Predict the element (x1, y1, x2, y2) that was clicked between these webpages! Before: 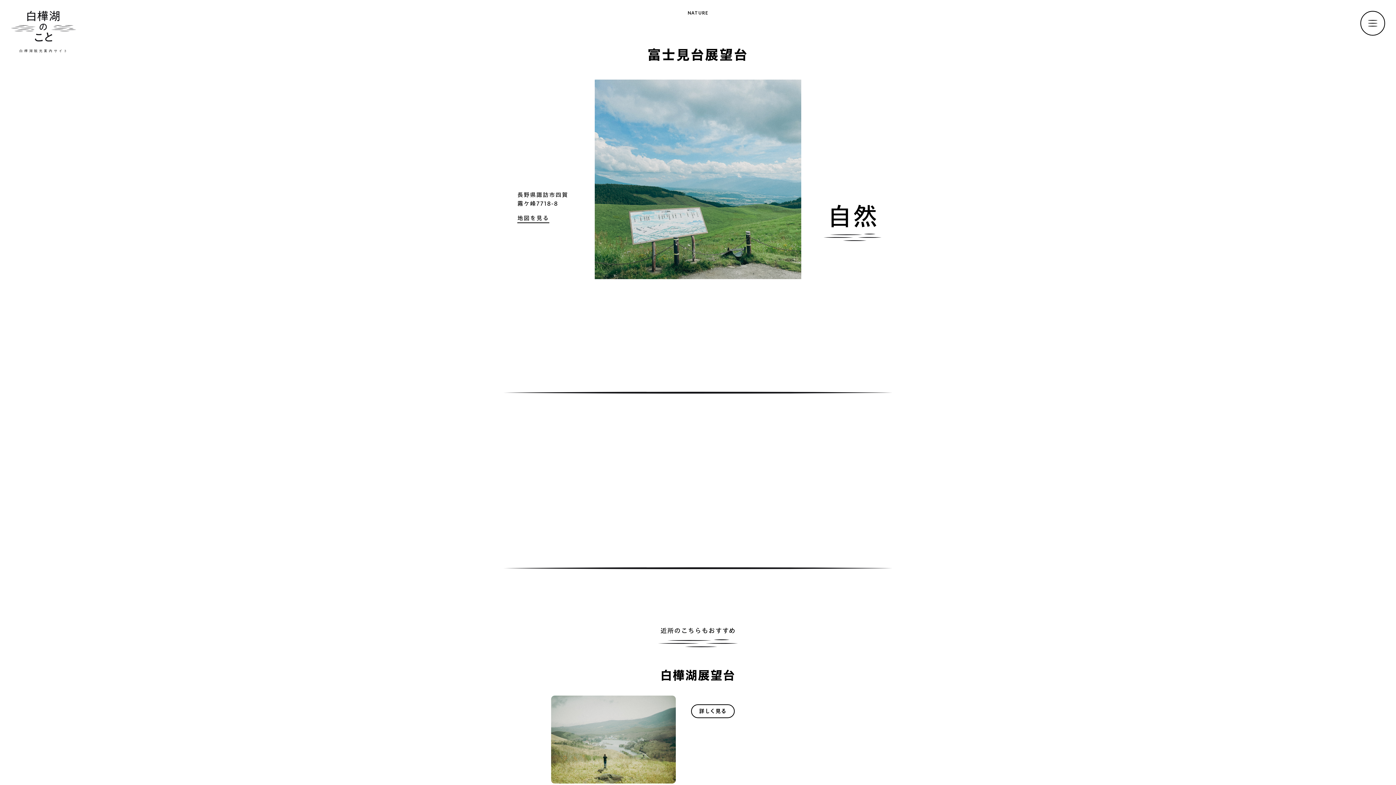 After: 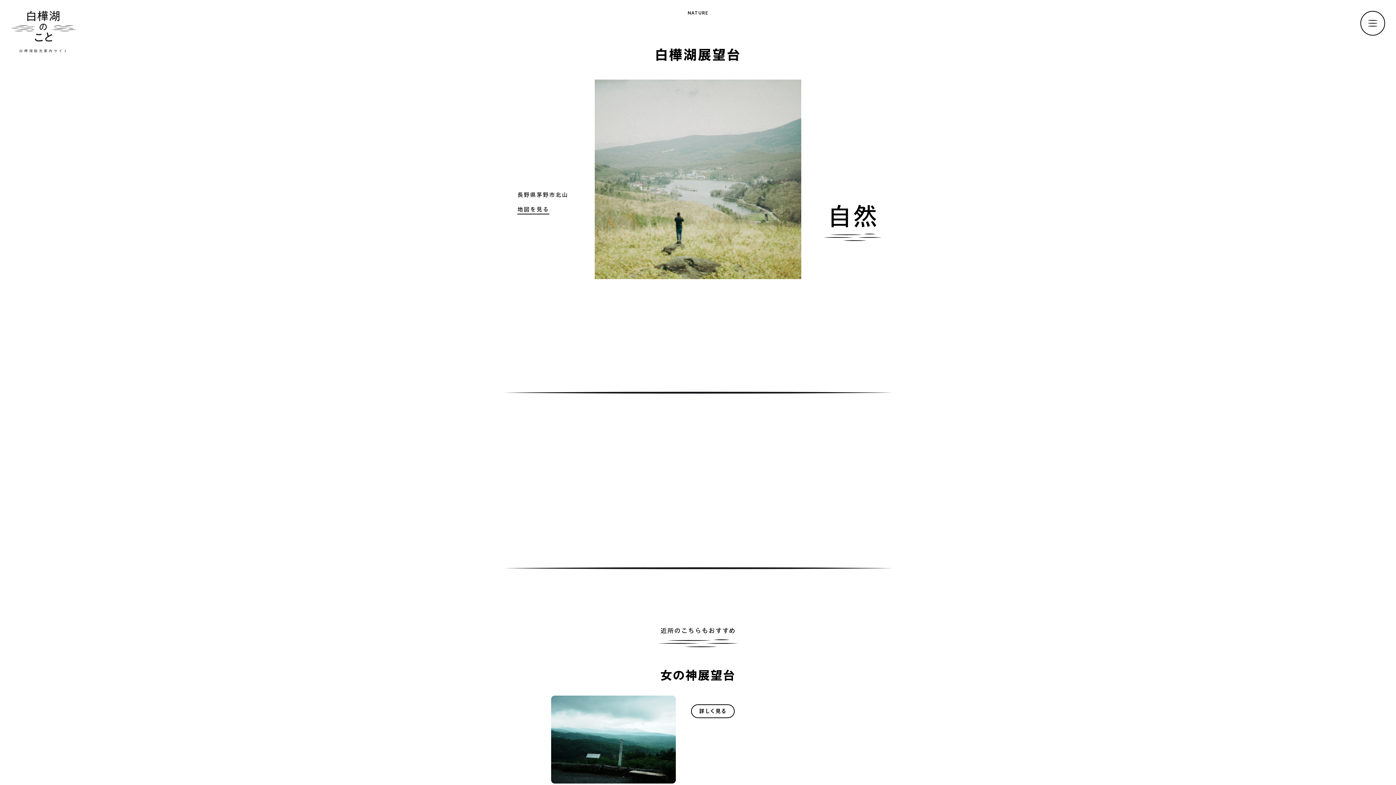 Action: bbox: (691, 704, 734, 718) label: 詳しく見る